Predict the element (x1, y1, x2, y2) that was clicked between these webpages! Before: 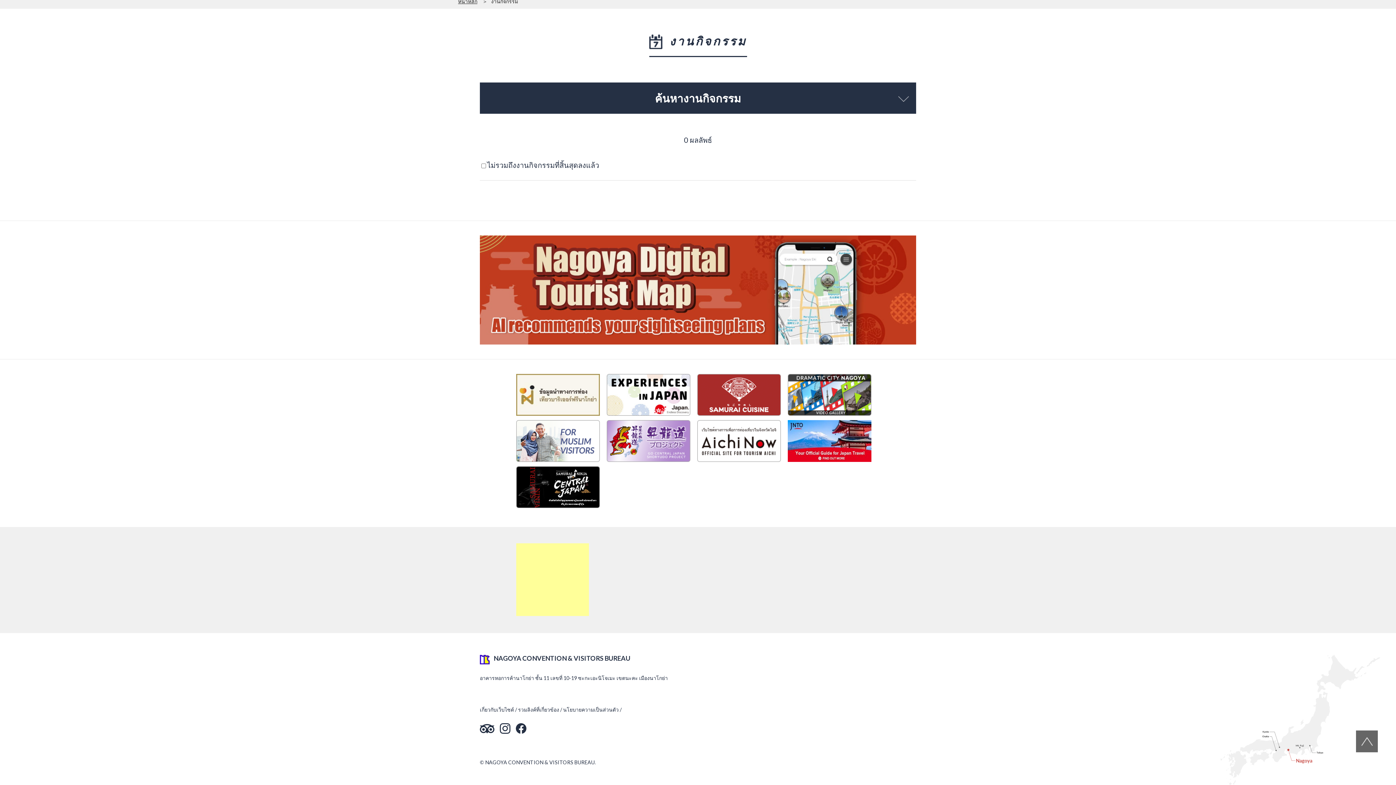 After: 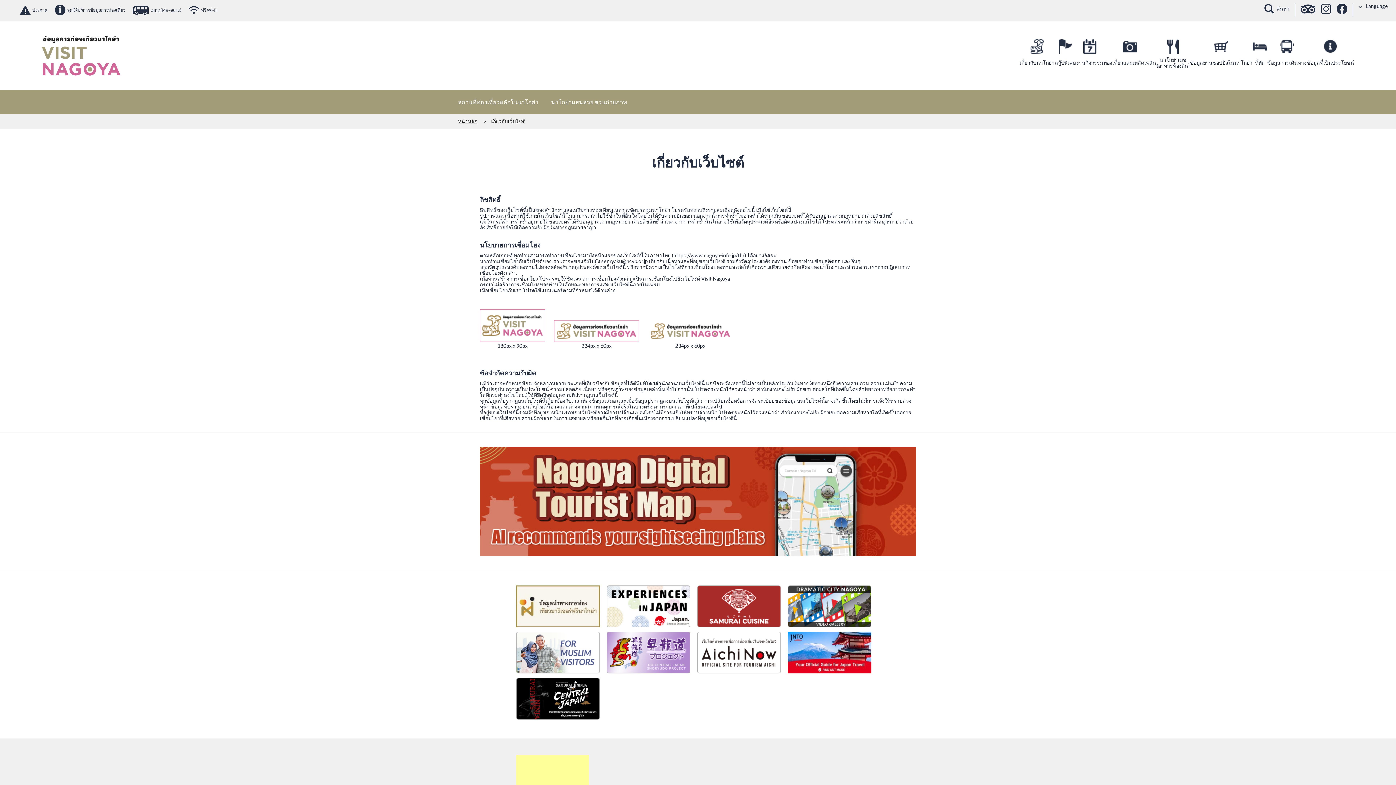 Action: bbox: (480, 706, 514, 713) label: เกี่ยวกับเว็บไซต์